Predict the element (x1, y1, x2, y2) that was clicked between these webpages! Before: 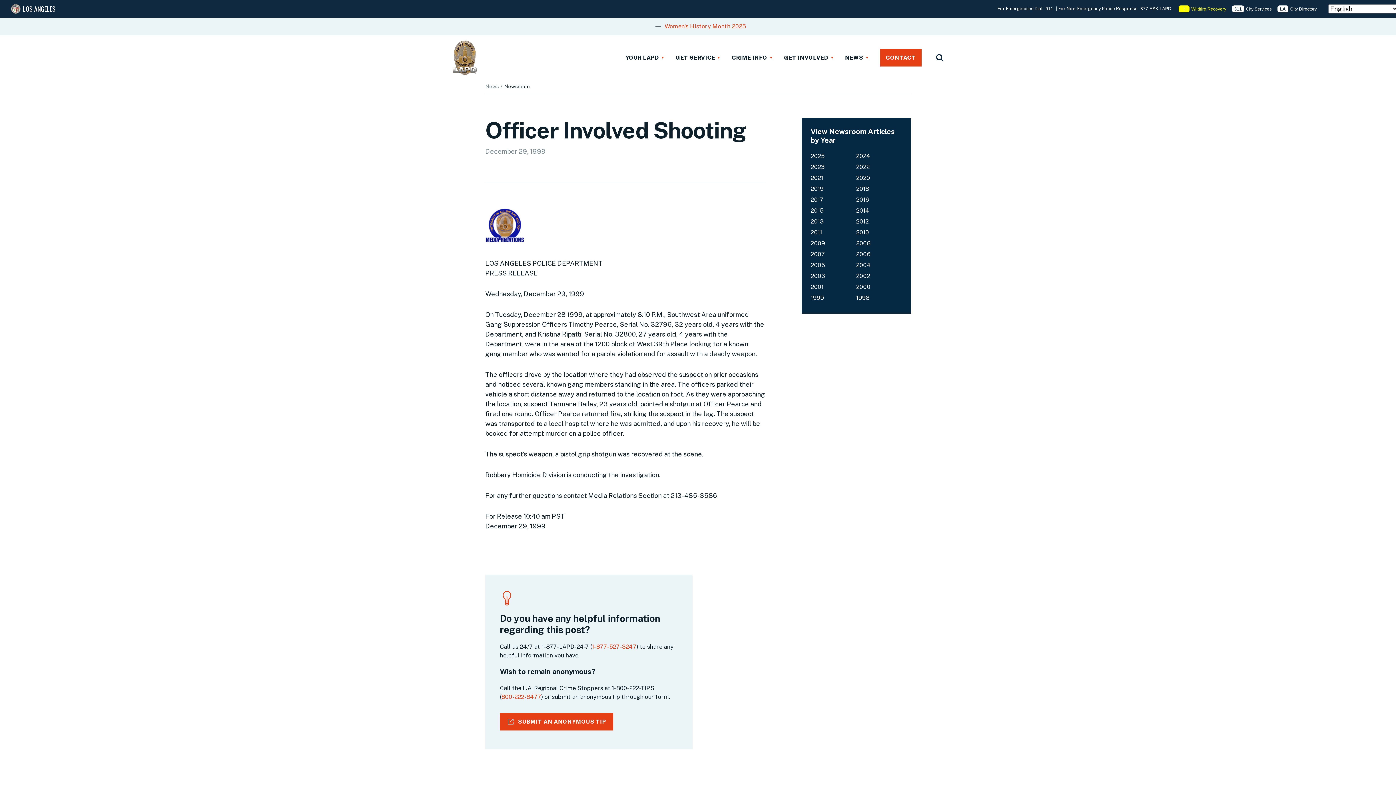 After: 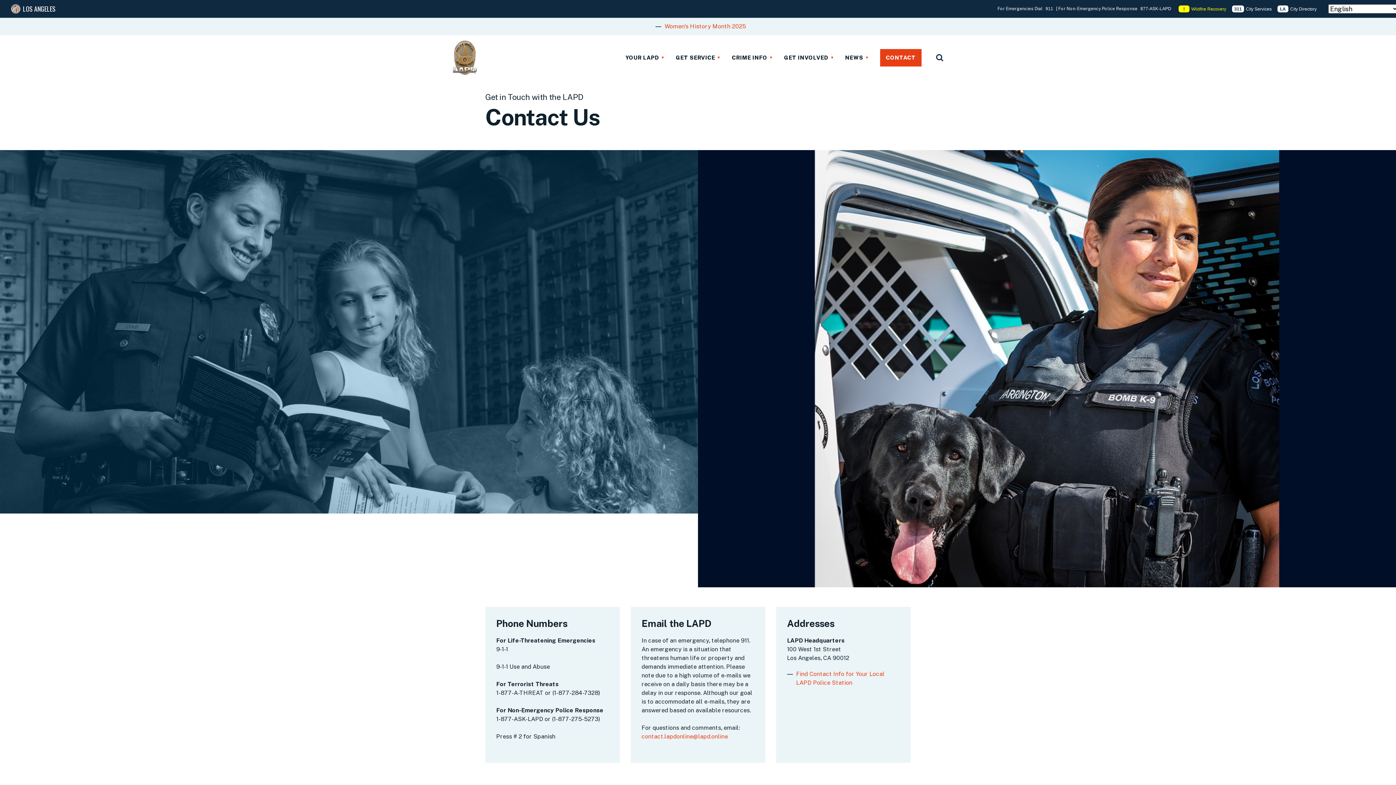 Action: label: CONTACT bbox: (880, 49, 921, 66)